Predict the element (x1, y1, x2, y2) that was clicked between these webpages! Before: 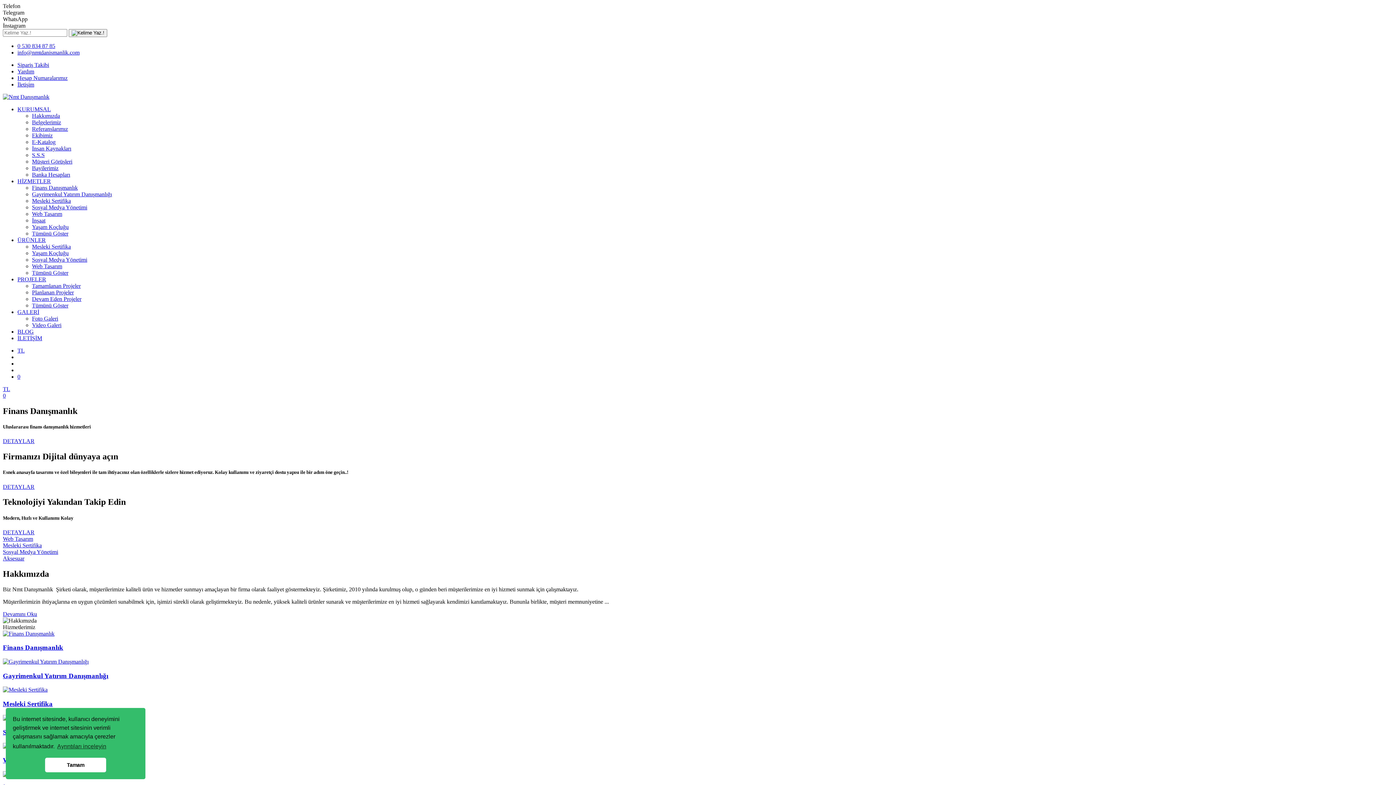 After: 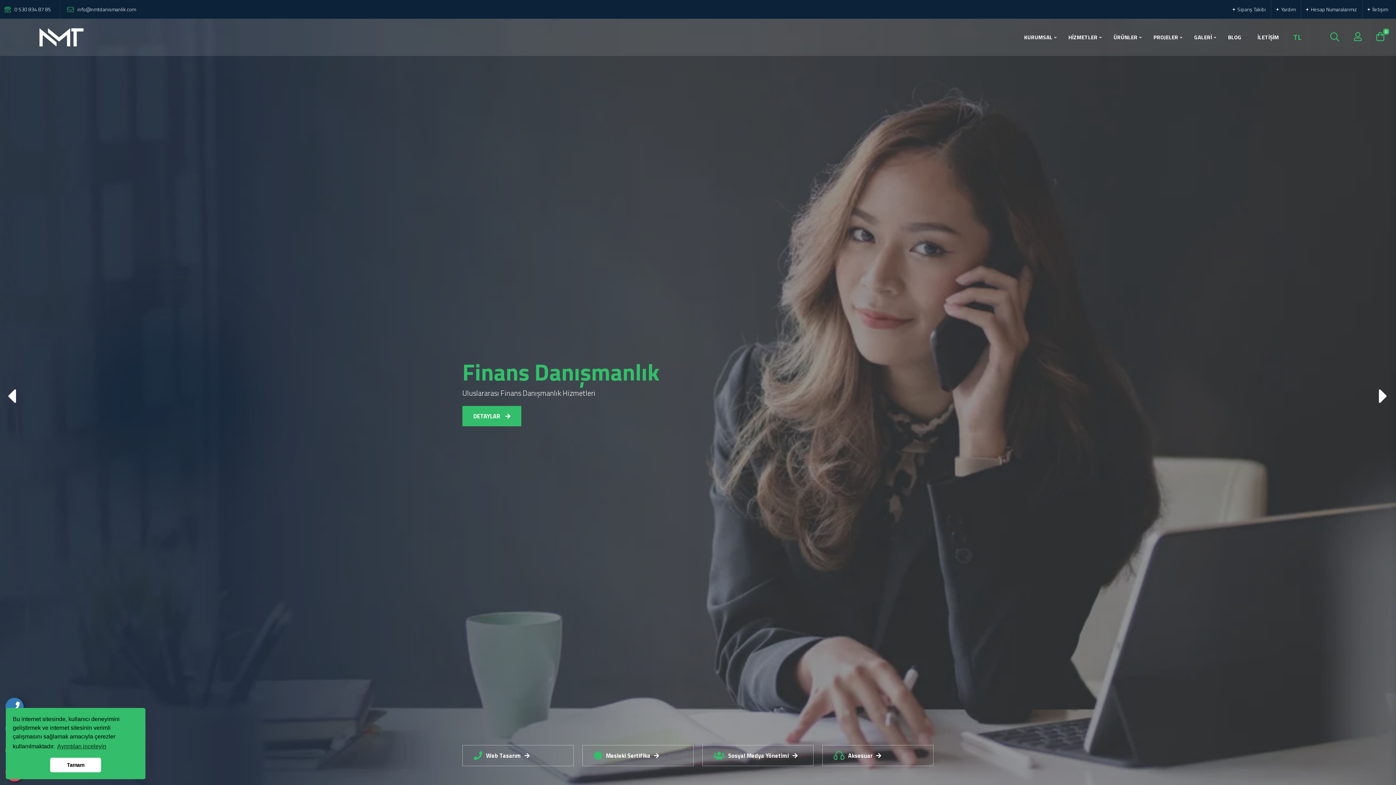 Action: label: Tümünü Göster bbox: (32, 230, 68, 236)